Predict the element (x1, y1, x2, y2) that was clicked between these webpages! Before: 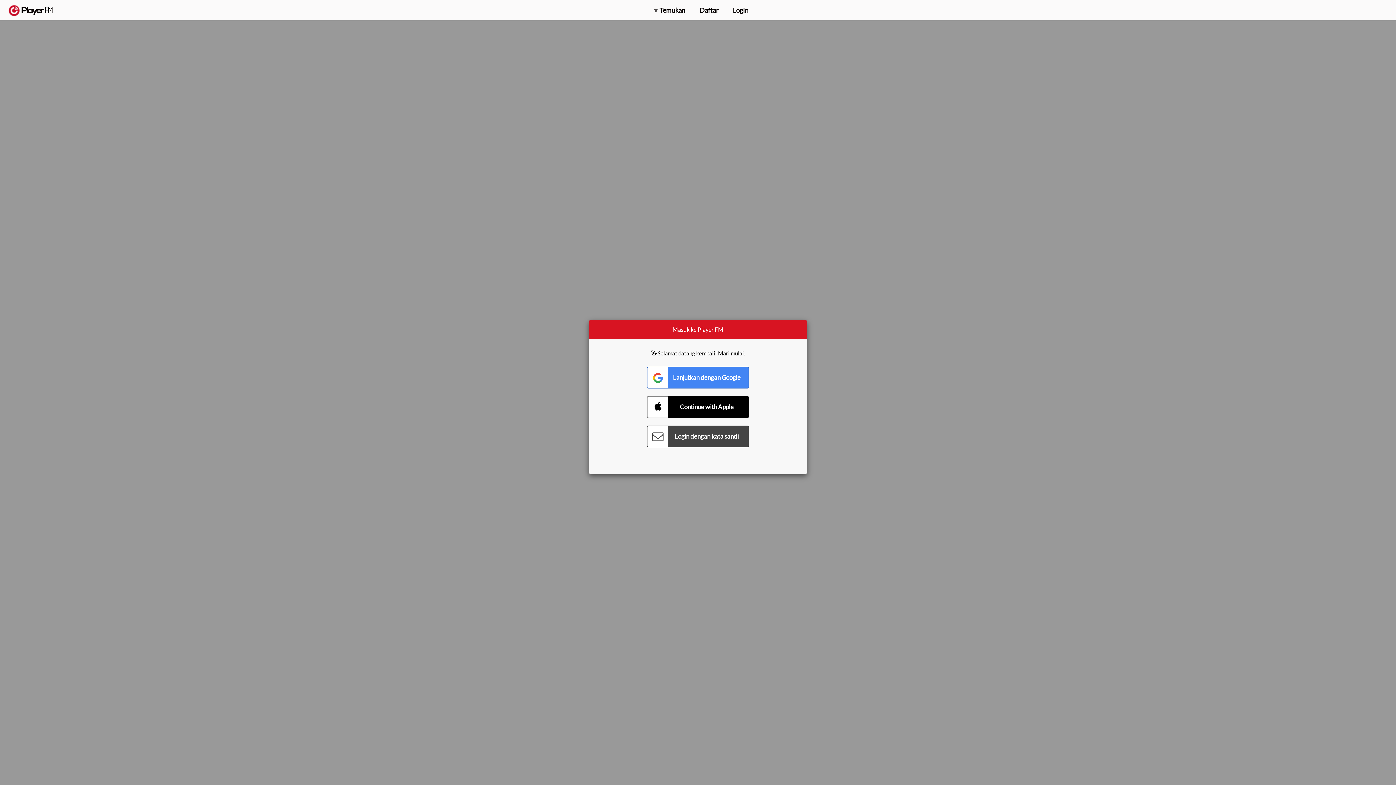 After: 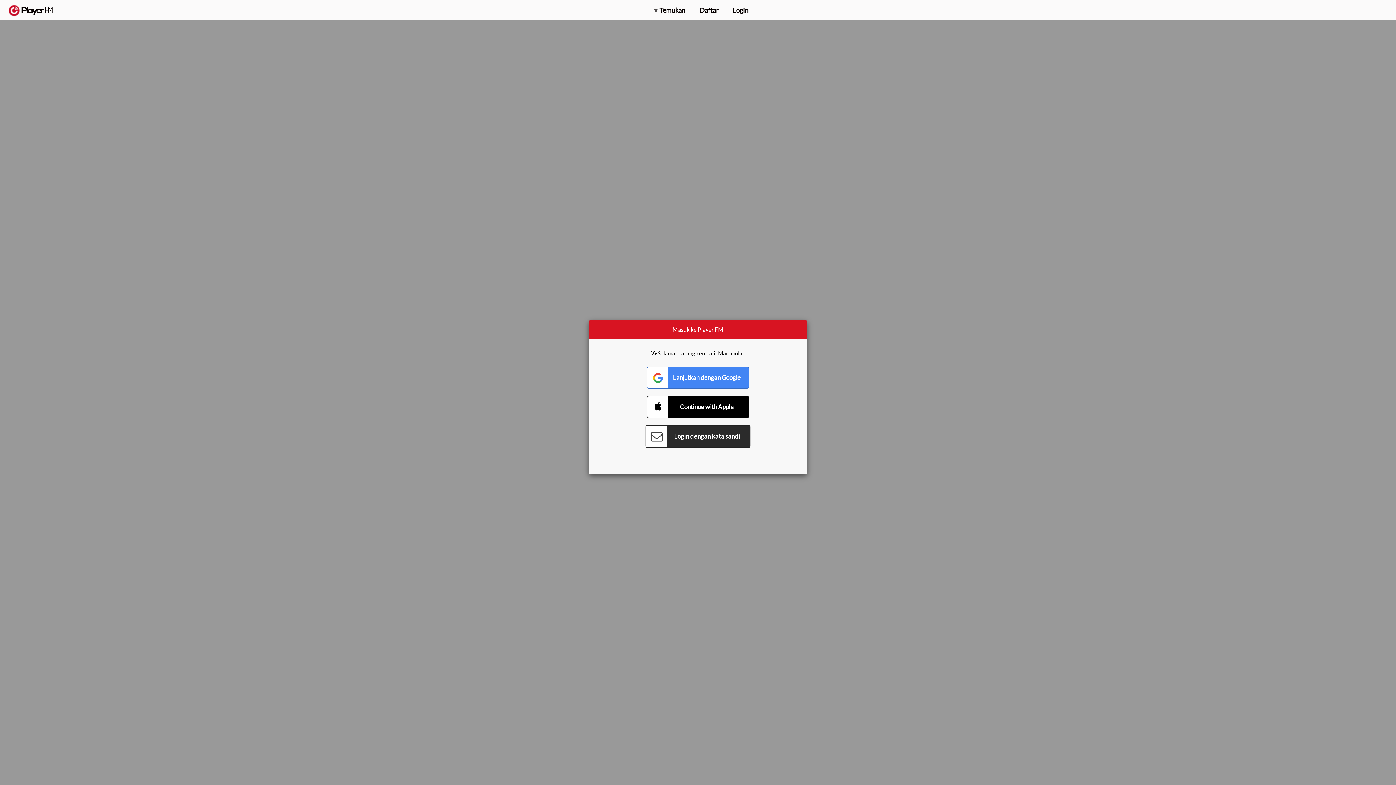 Action: bbox: (647, 425, 749, 447) label: Connect with Password